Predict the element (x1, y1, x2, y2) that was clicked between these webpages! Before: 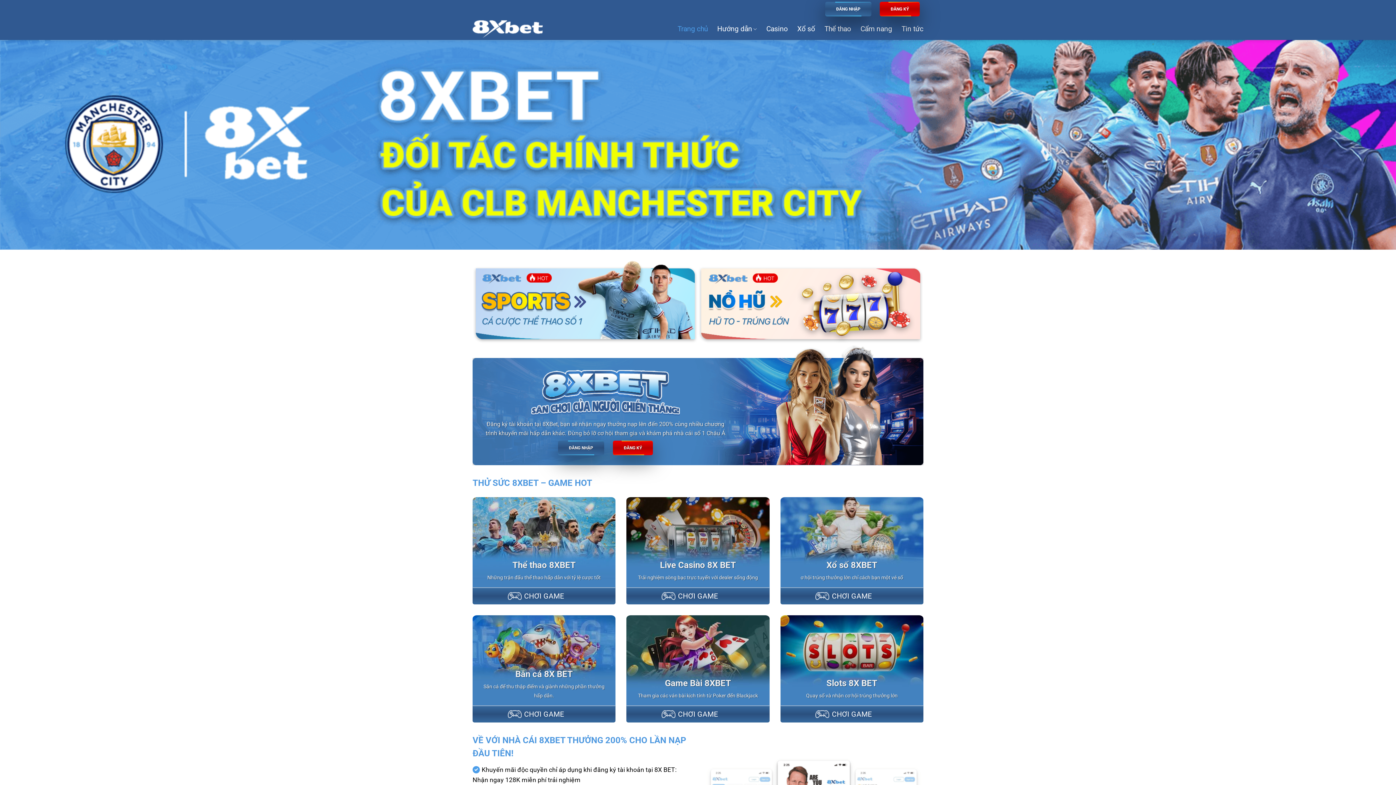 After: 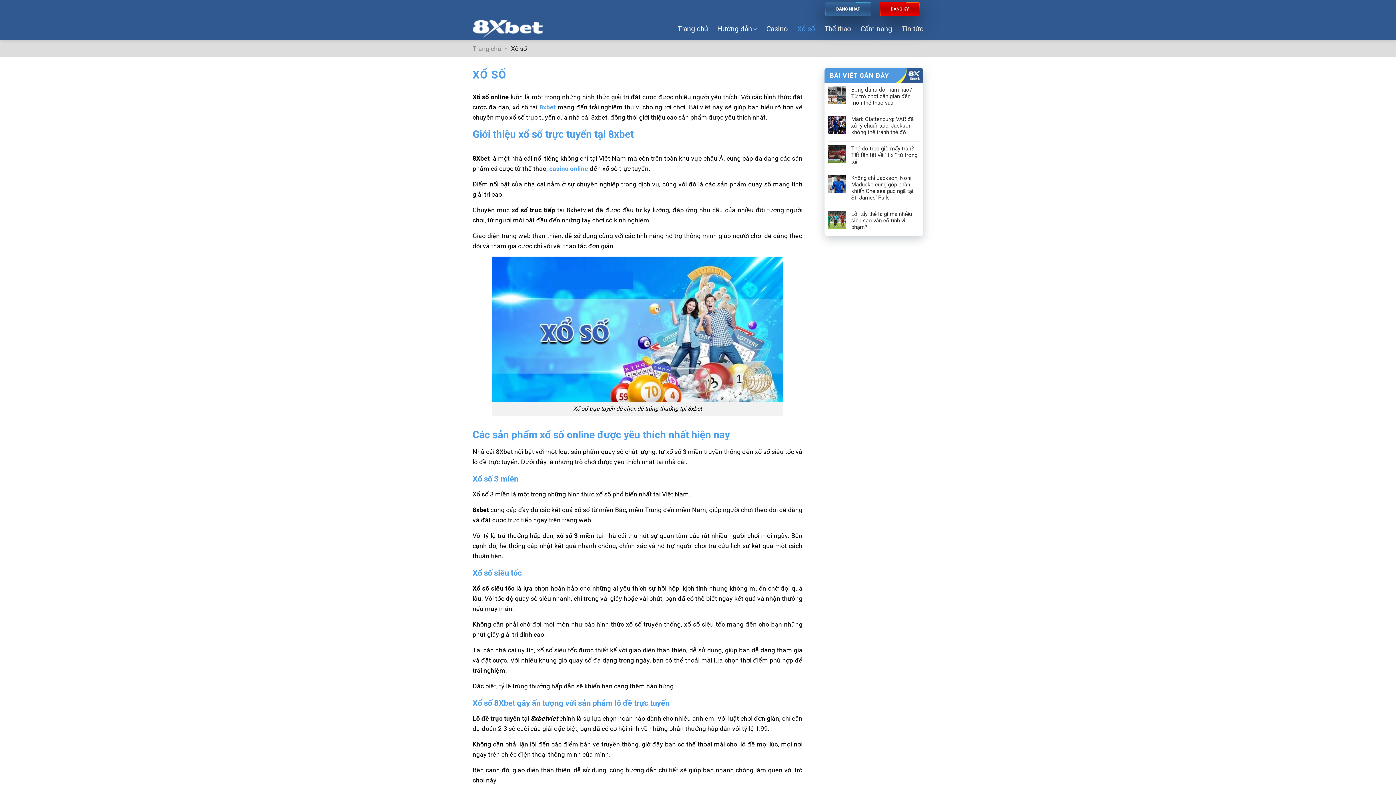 Action: label: Xổ số bbox: (797, 18, 815, 40)